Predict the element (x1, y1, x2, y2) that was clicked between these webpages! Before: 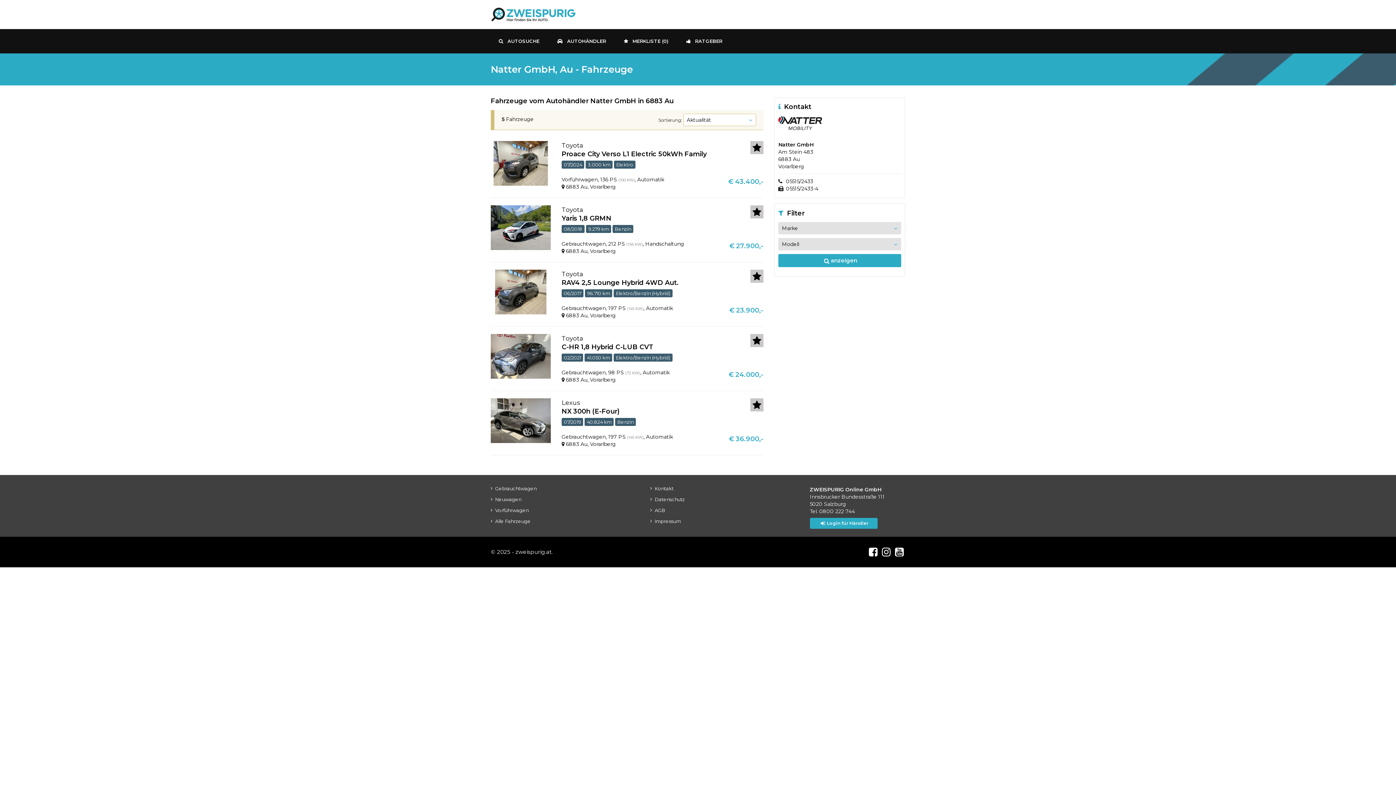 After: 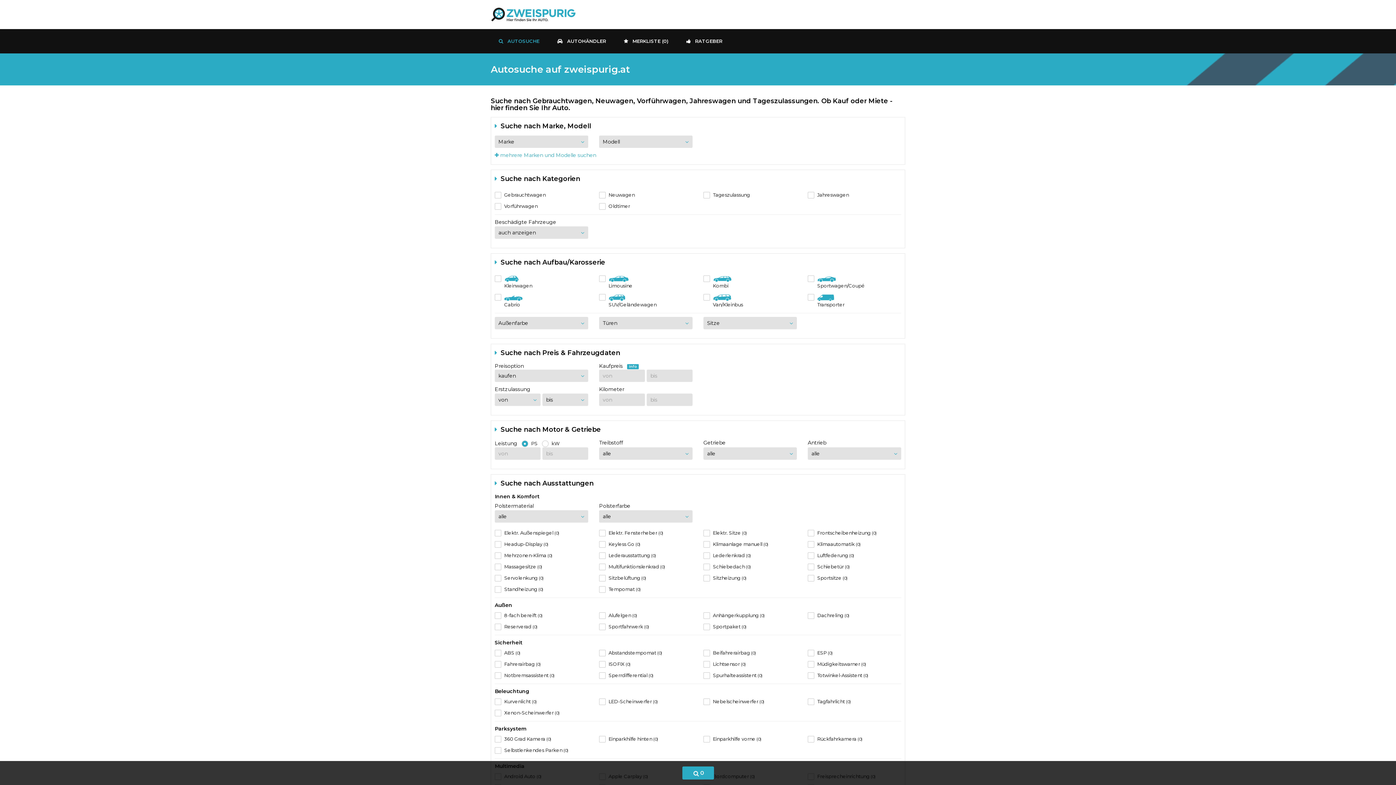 Action: bbox: (490, 28, 547, 53) label: AUTOSUCHE